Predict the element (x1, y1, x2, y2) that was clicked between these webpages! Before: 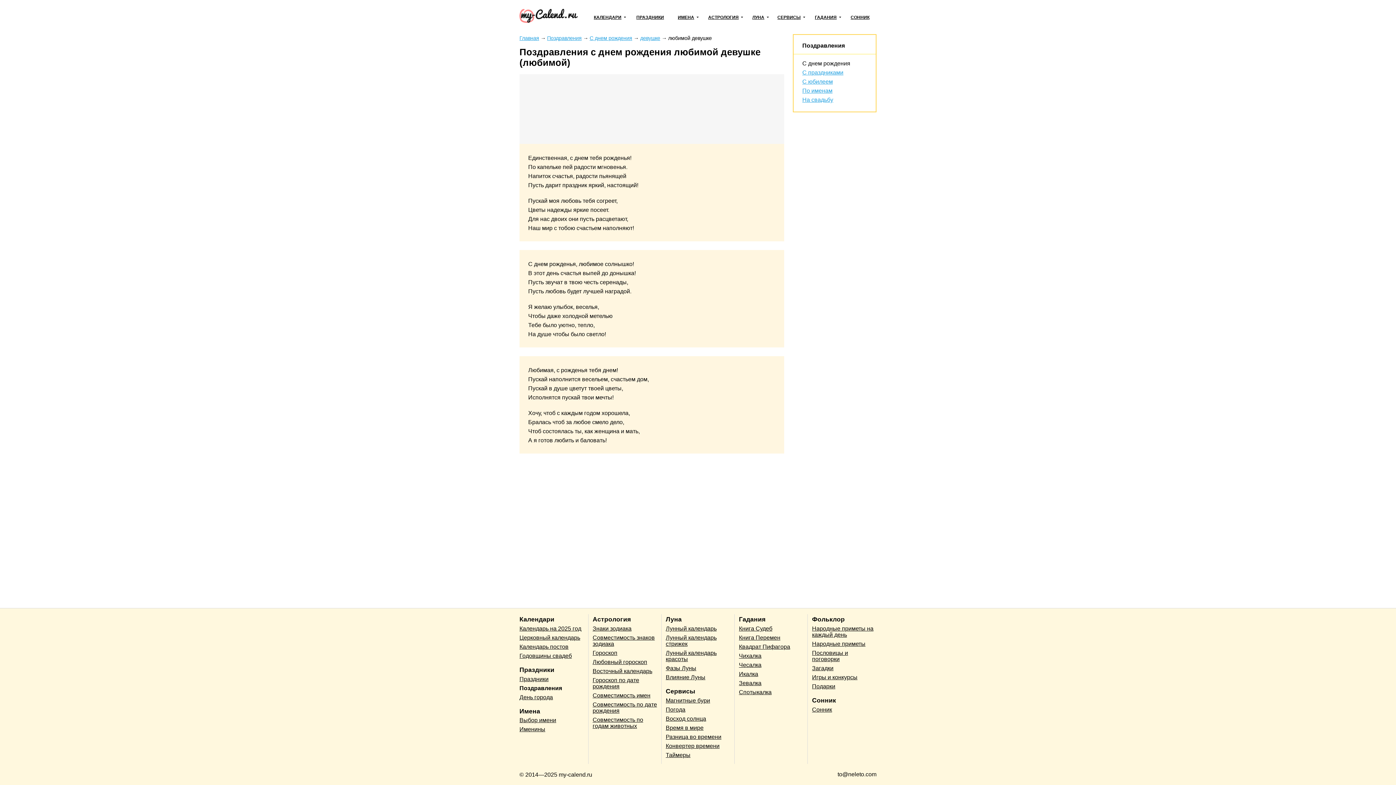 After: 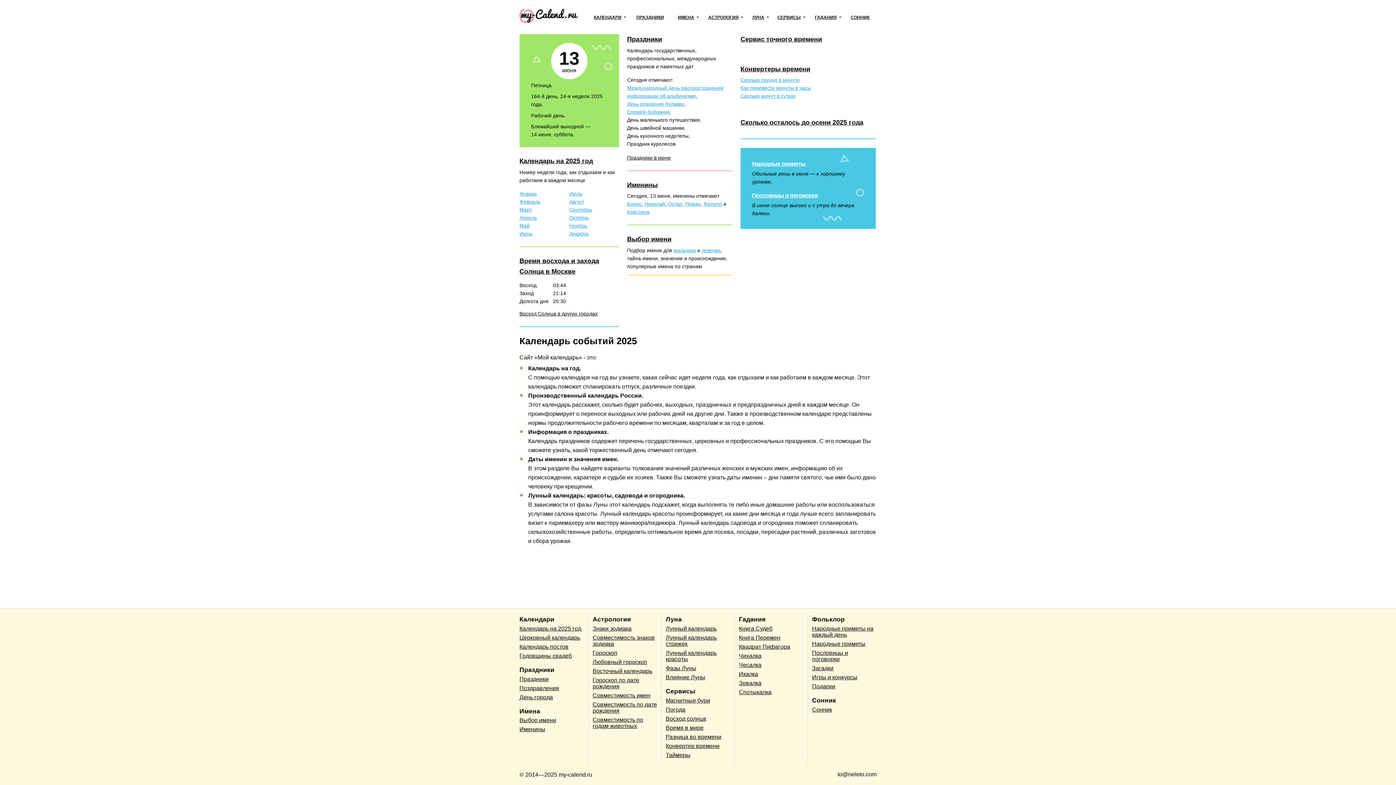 Action: bbox: (519, 35, 539, 41) label: Главная